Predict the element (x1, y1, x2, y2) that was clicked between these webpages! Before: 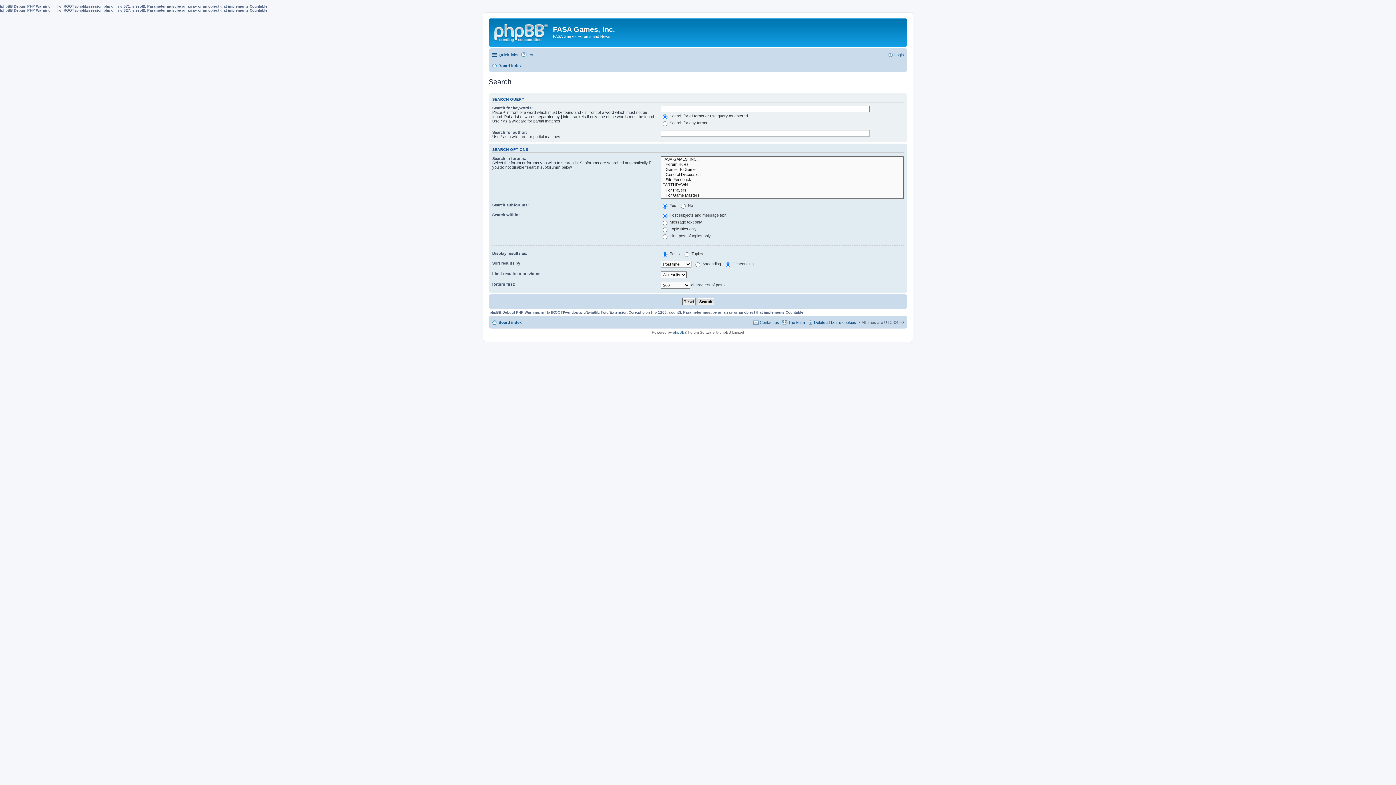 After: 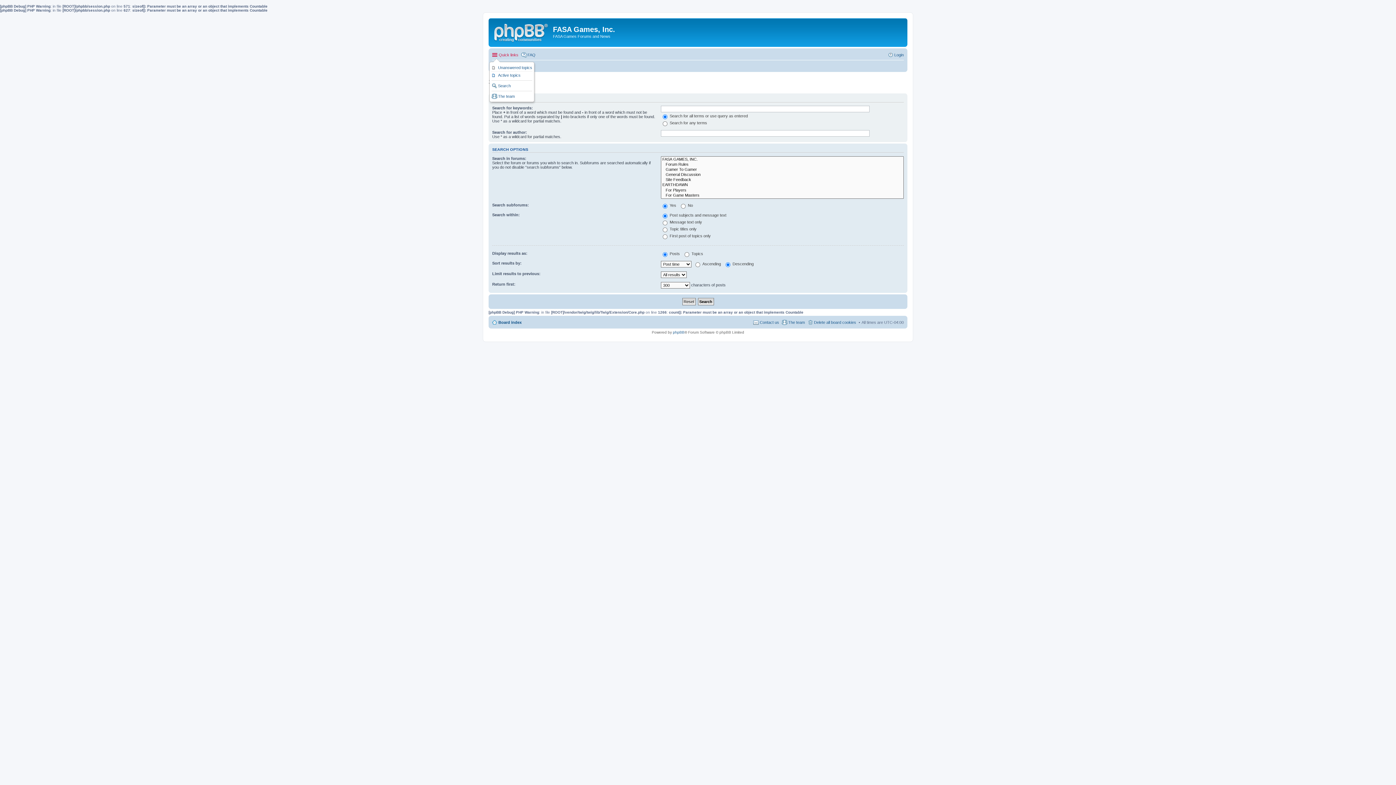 Action: bbox: (492, 50, 518, 59) label: Quick links